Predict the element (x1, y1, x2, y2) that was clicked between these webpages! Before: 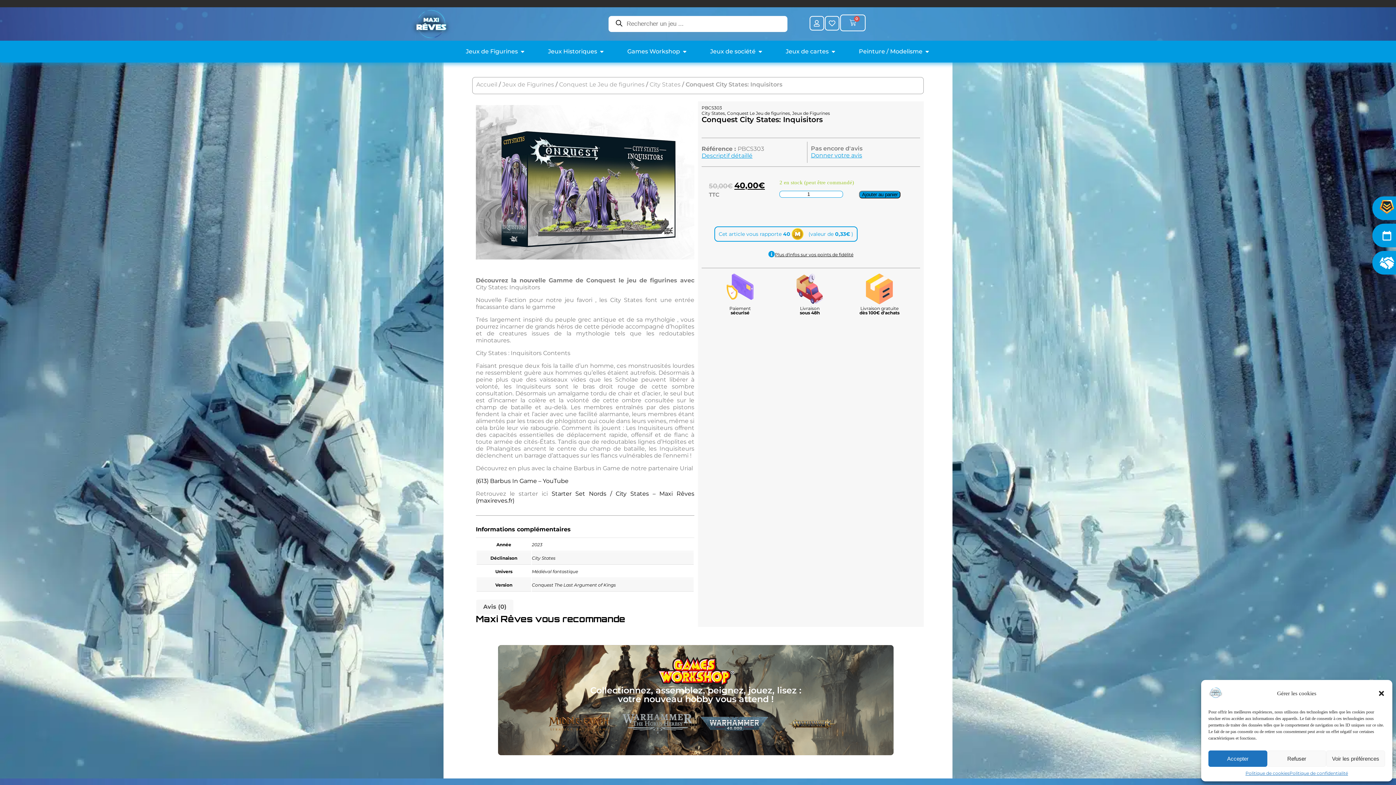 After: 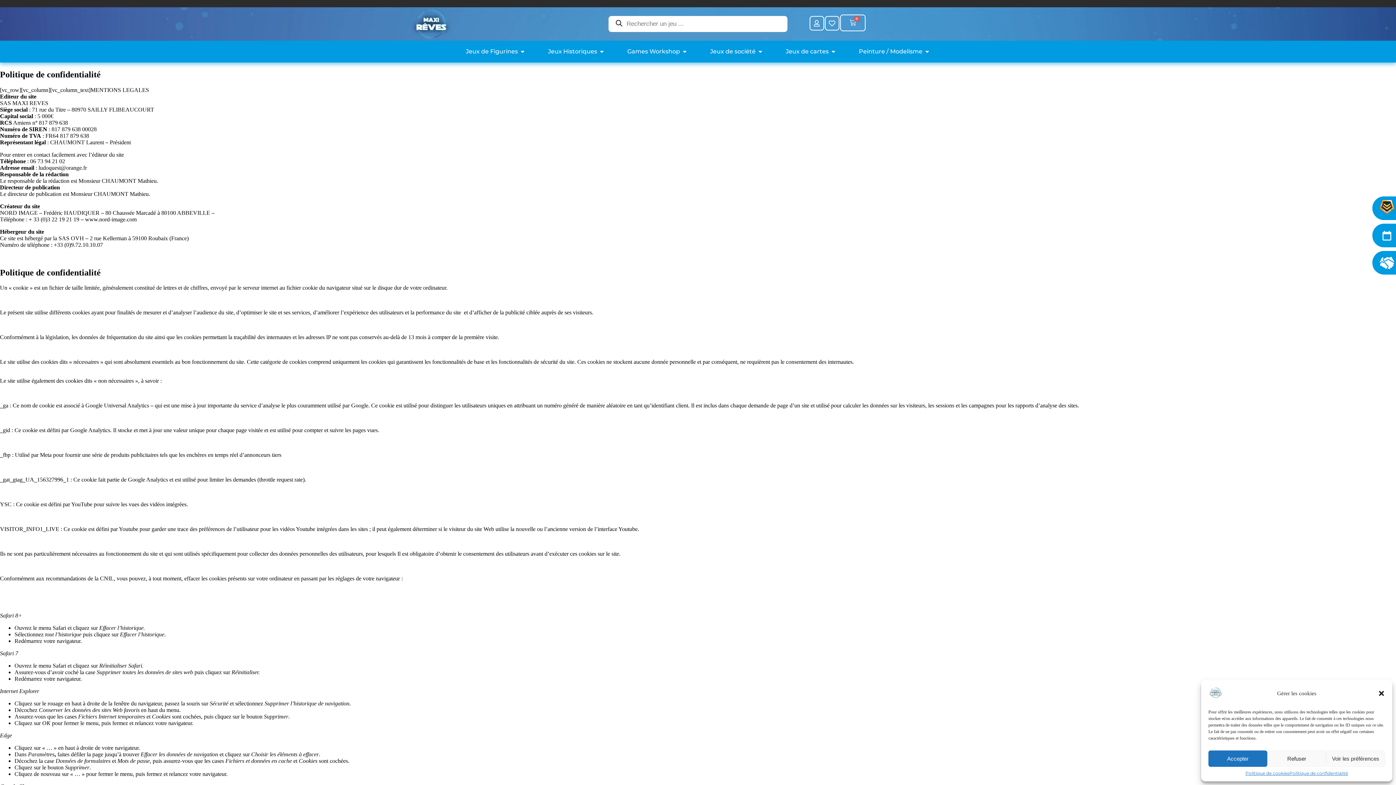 Action: label: Politique de confidentialité bbox: (1289, 770, 1348, 776)